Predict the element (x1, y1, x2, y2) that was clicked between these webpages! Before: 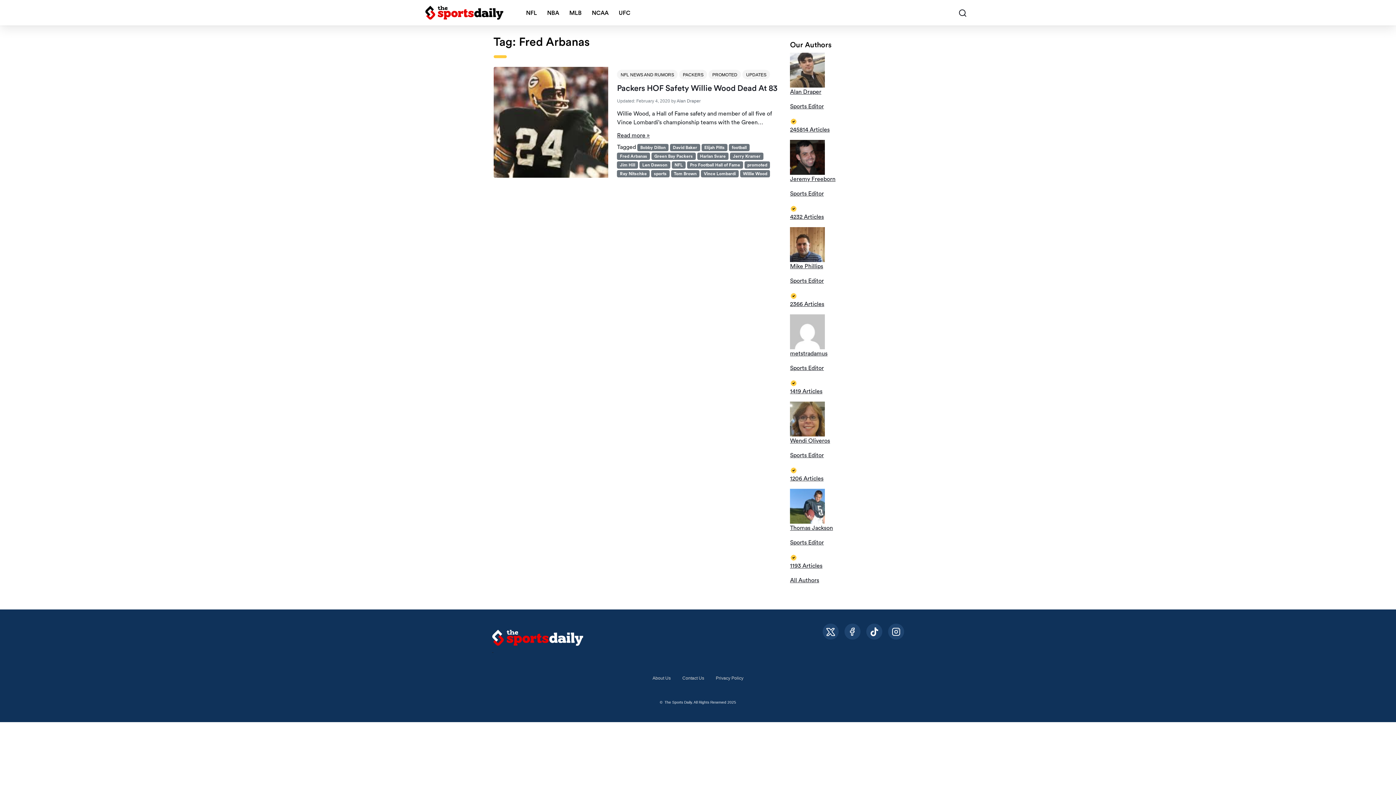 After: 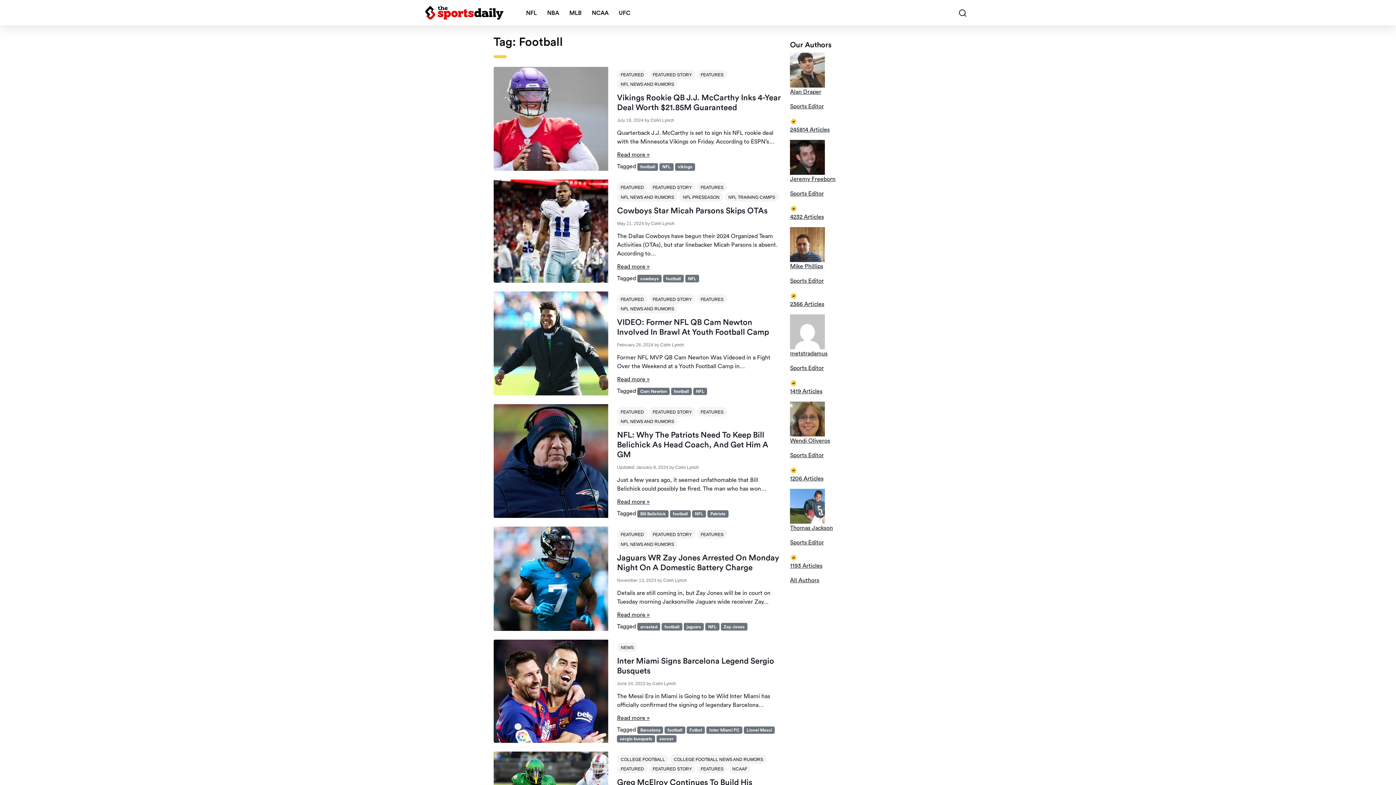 Action: label: football bbox: (729, 143, 749, 151)